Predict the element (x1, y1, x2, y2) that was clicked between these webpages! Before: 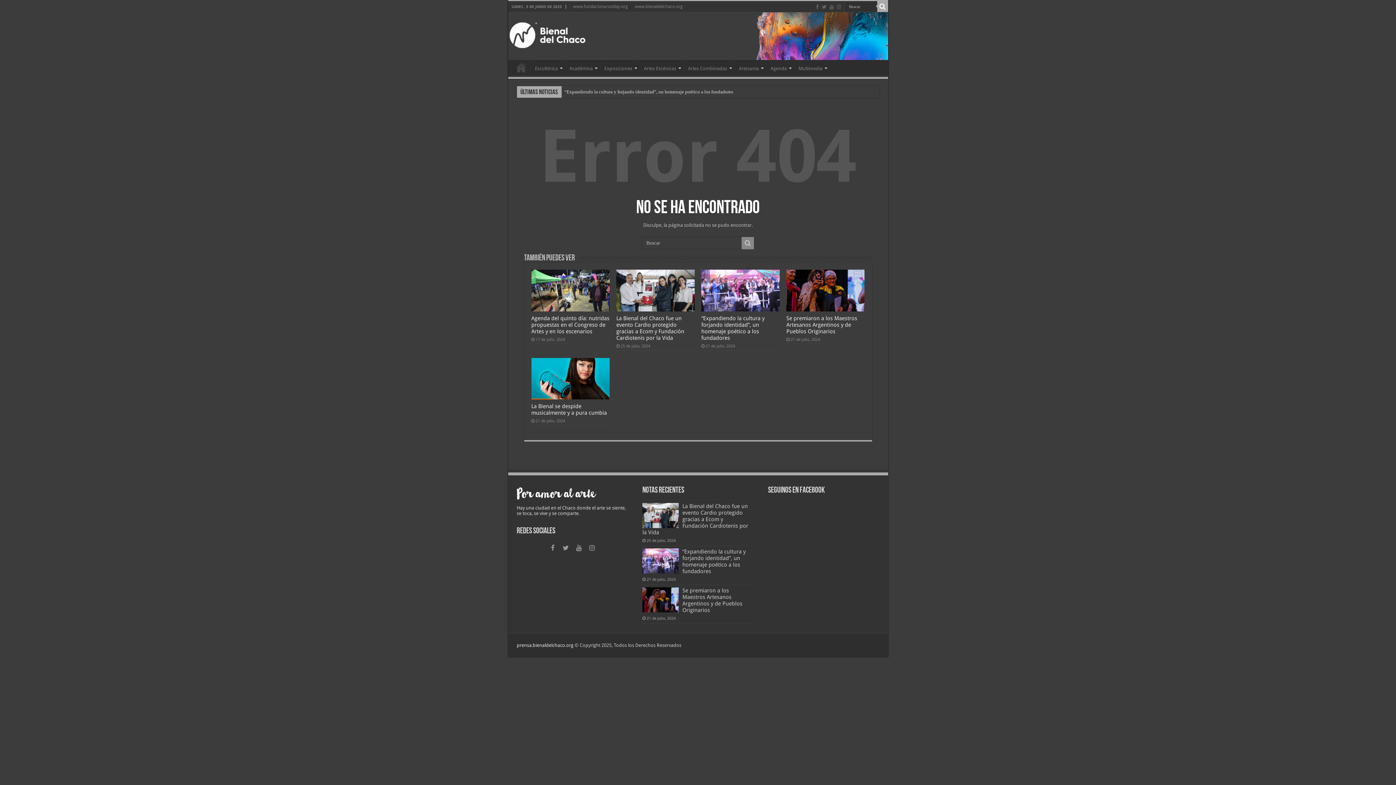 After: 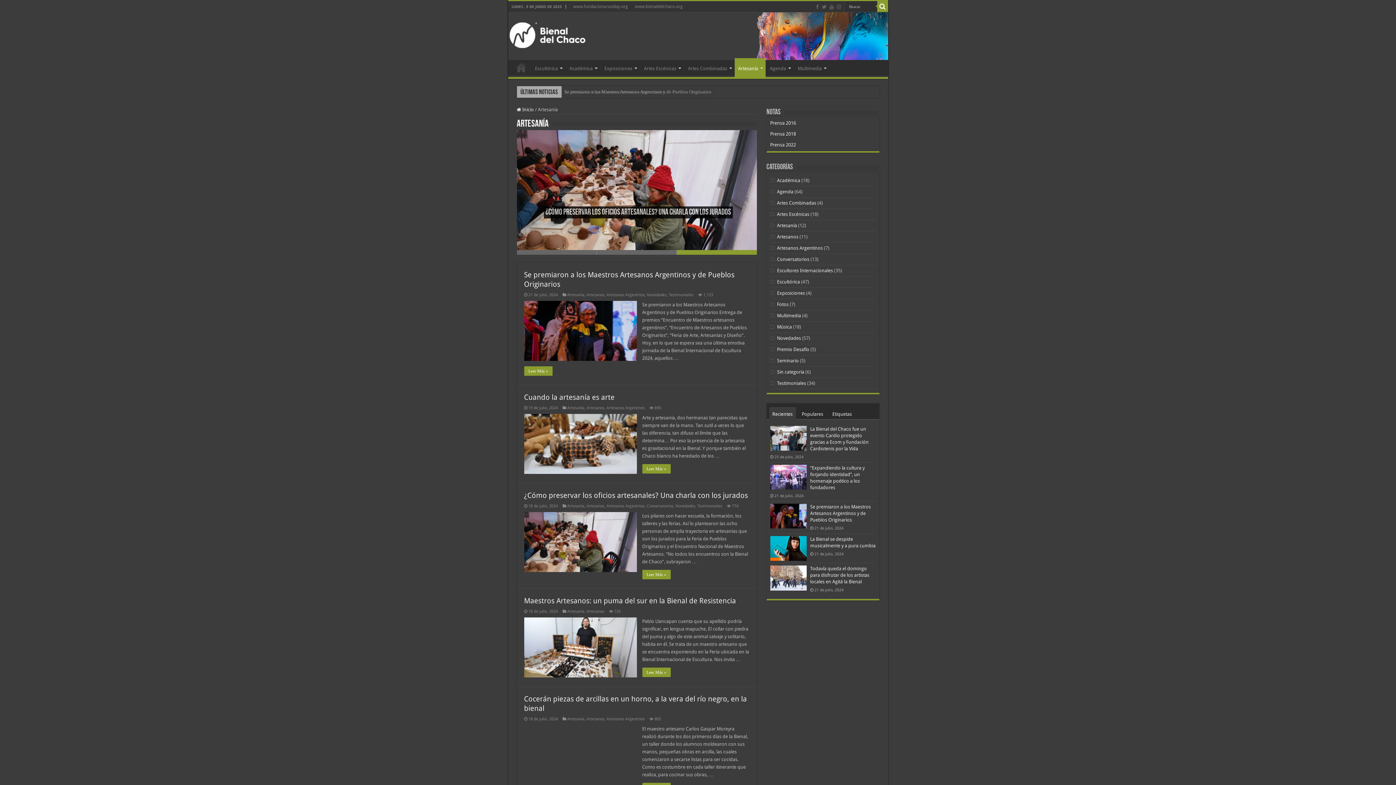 Action: label: Artesanía bbox: (735, 60, 766, 75)